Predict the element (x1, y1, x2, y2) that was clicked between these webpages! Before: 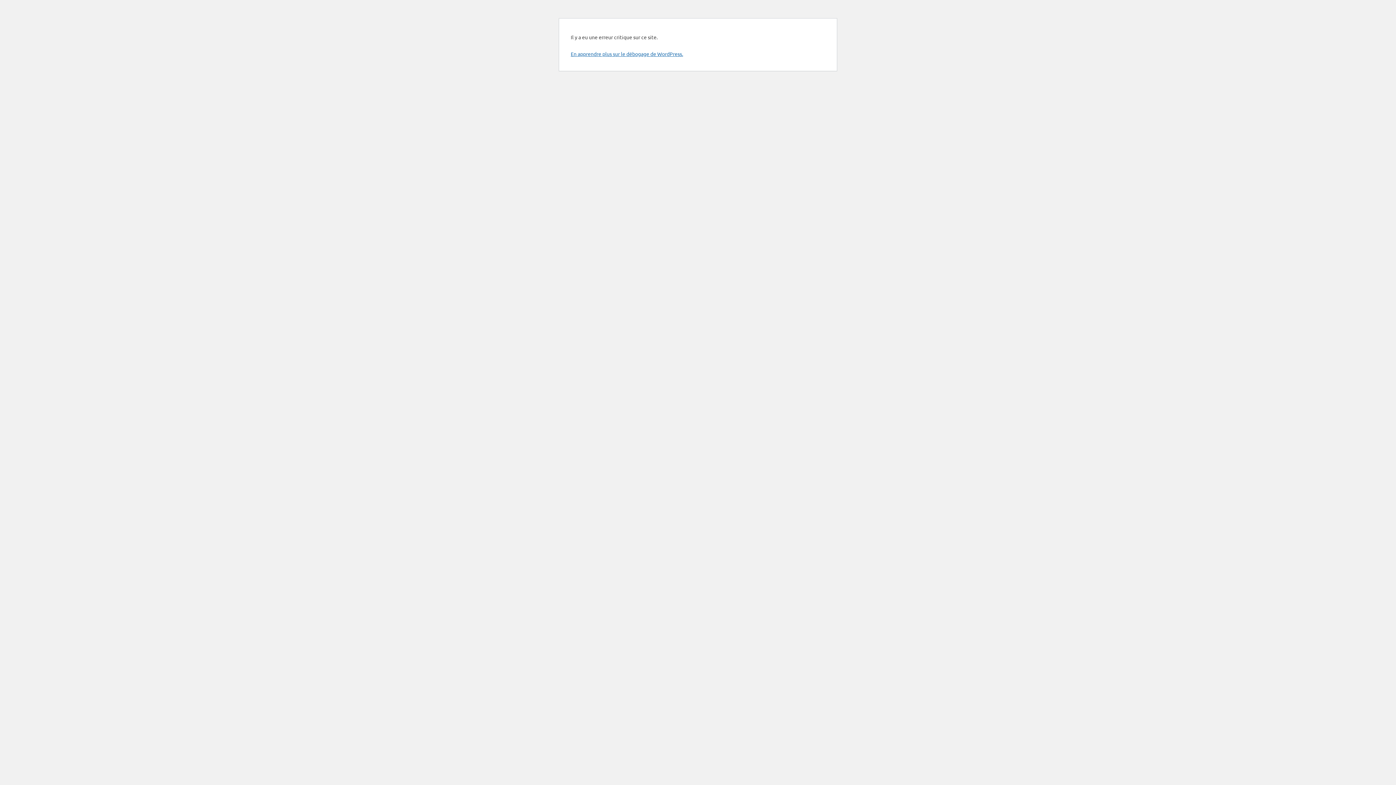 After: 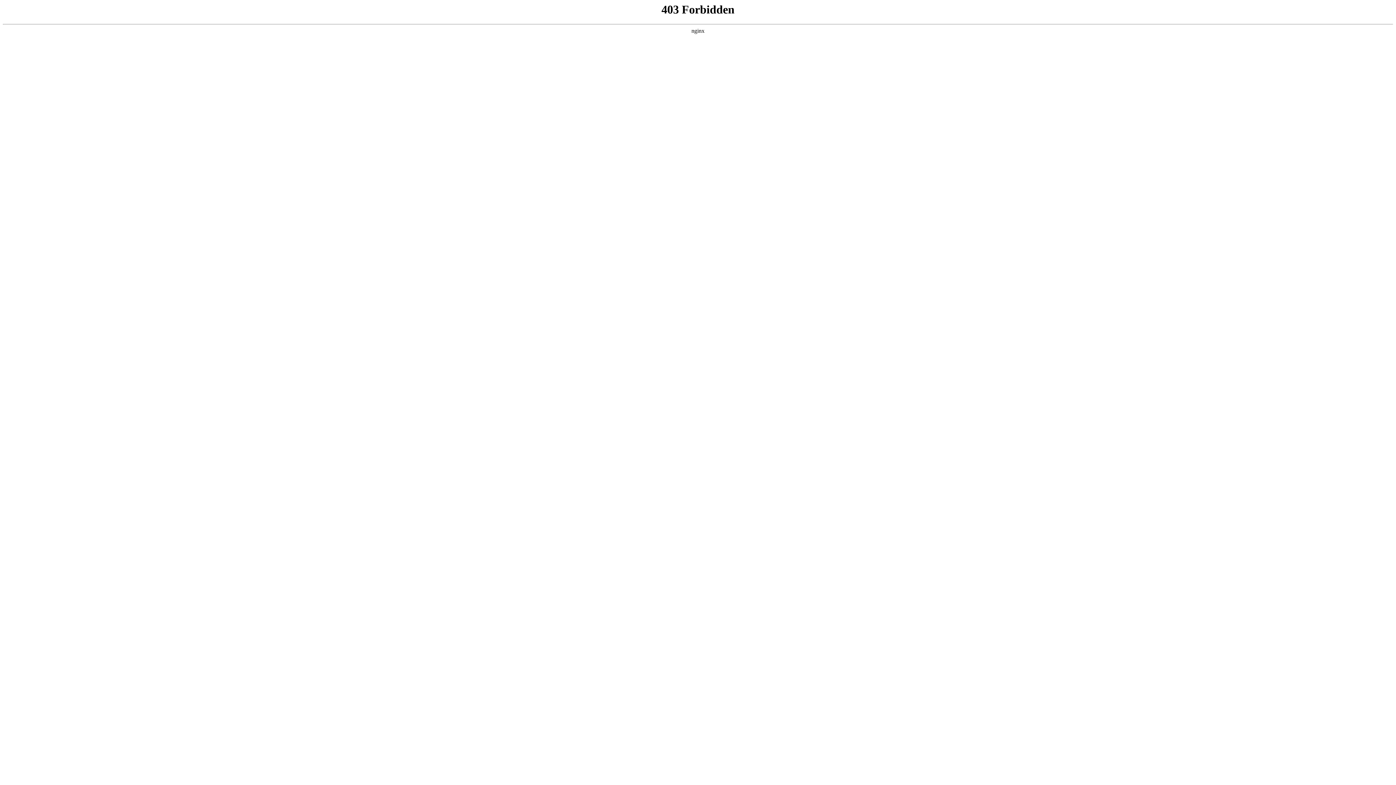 Action: bbox: (570, 50, 683, 57) label: En apprendre plus sur le débogage de WordPress.